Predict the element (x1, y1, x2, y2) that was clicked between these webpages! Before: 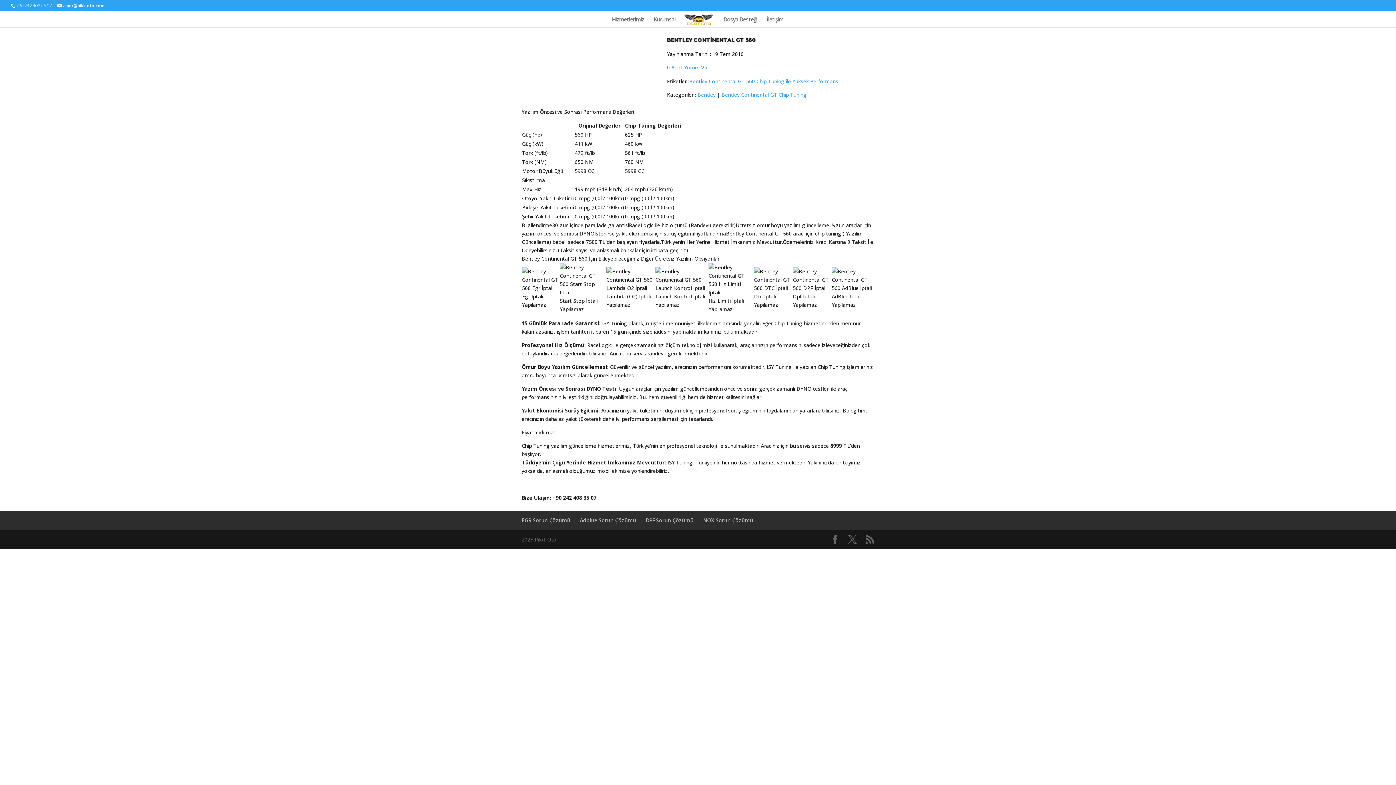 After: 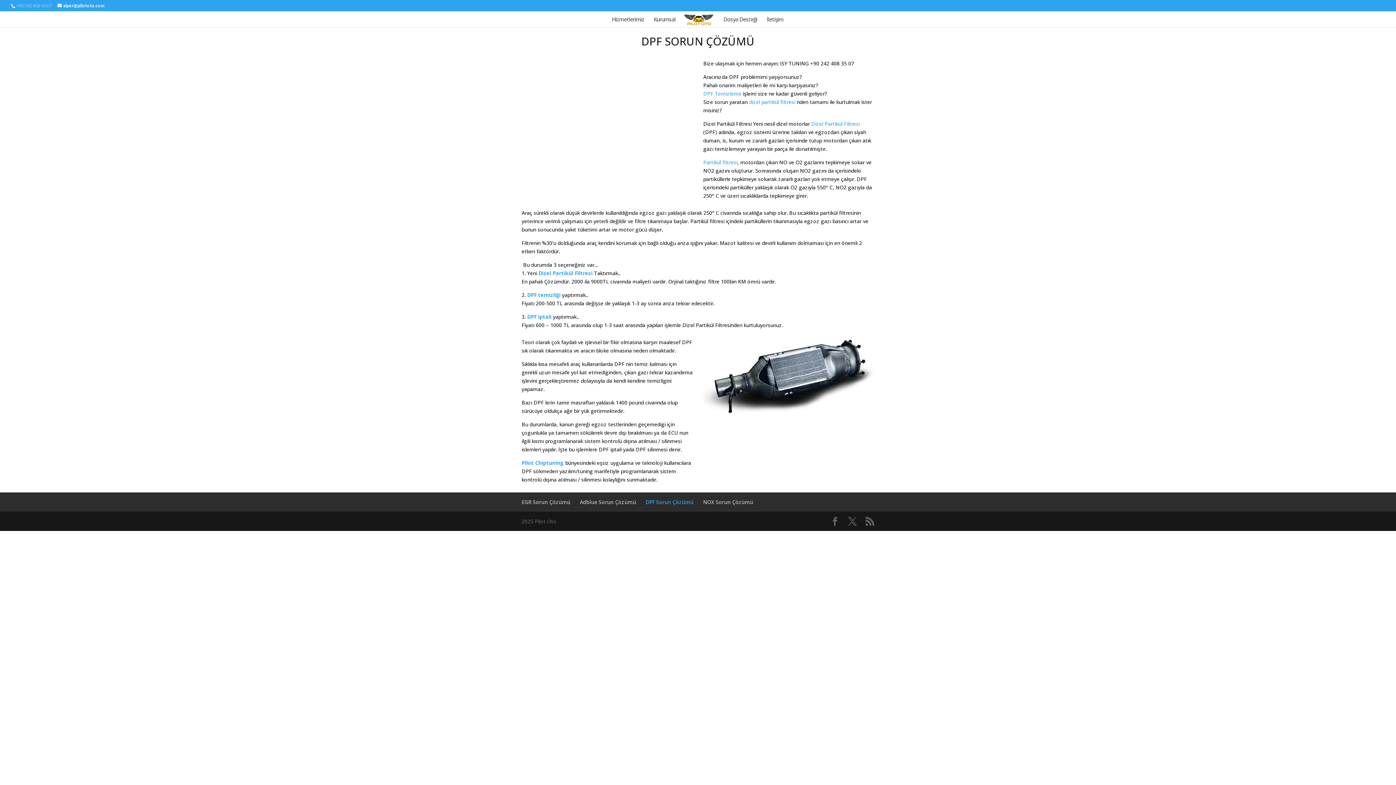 Action: bbox: (645, 516, 693, 523) label: DPF Sorun Çözümü